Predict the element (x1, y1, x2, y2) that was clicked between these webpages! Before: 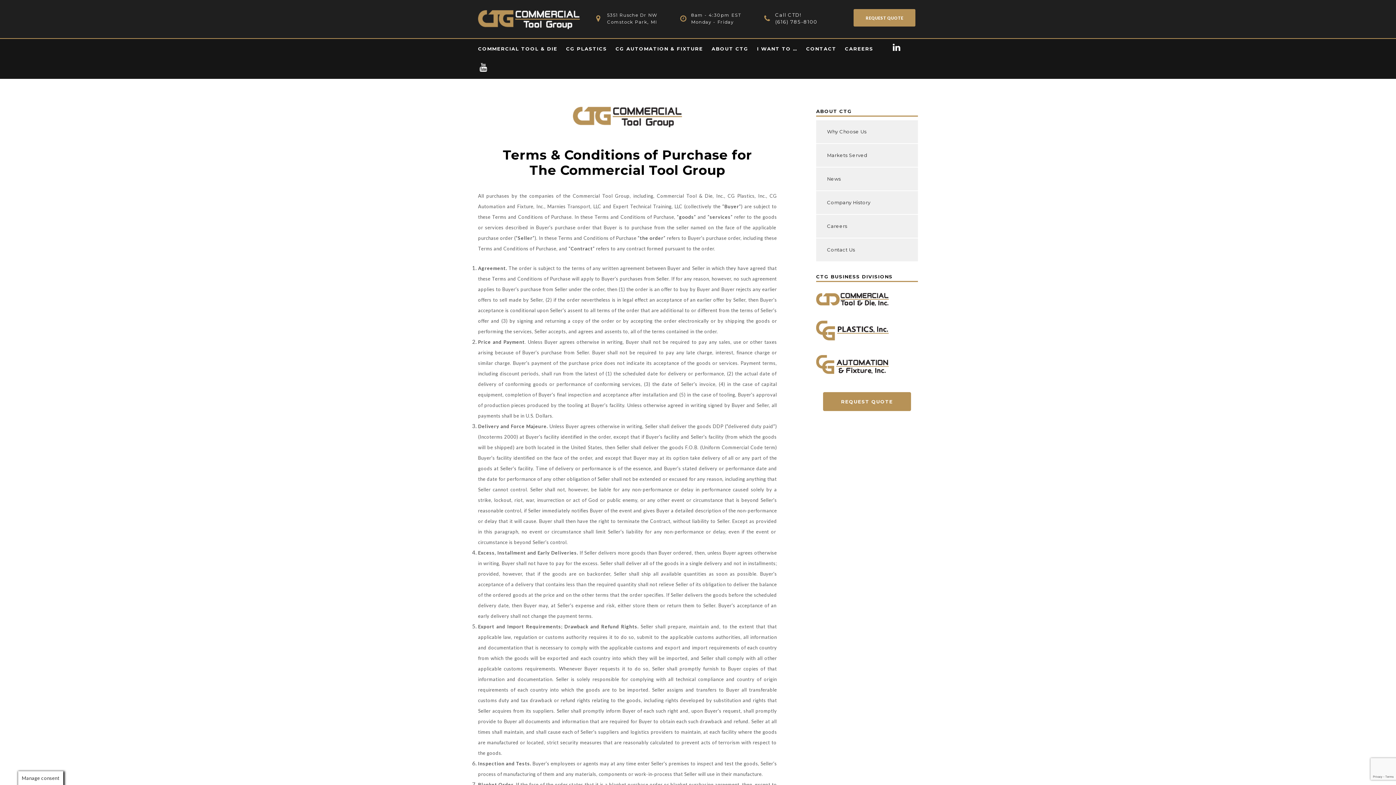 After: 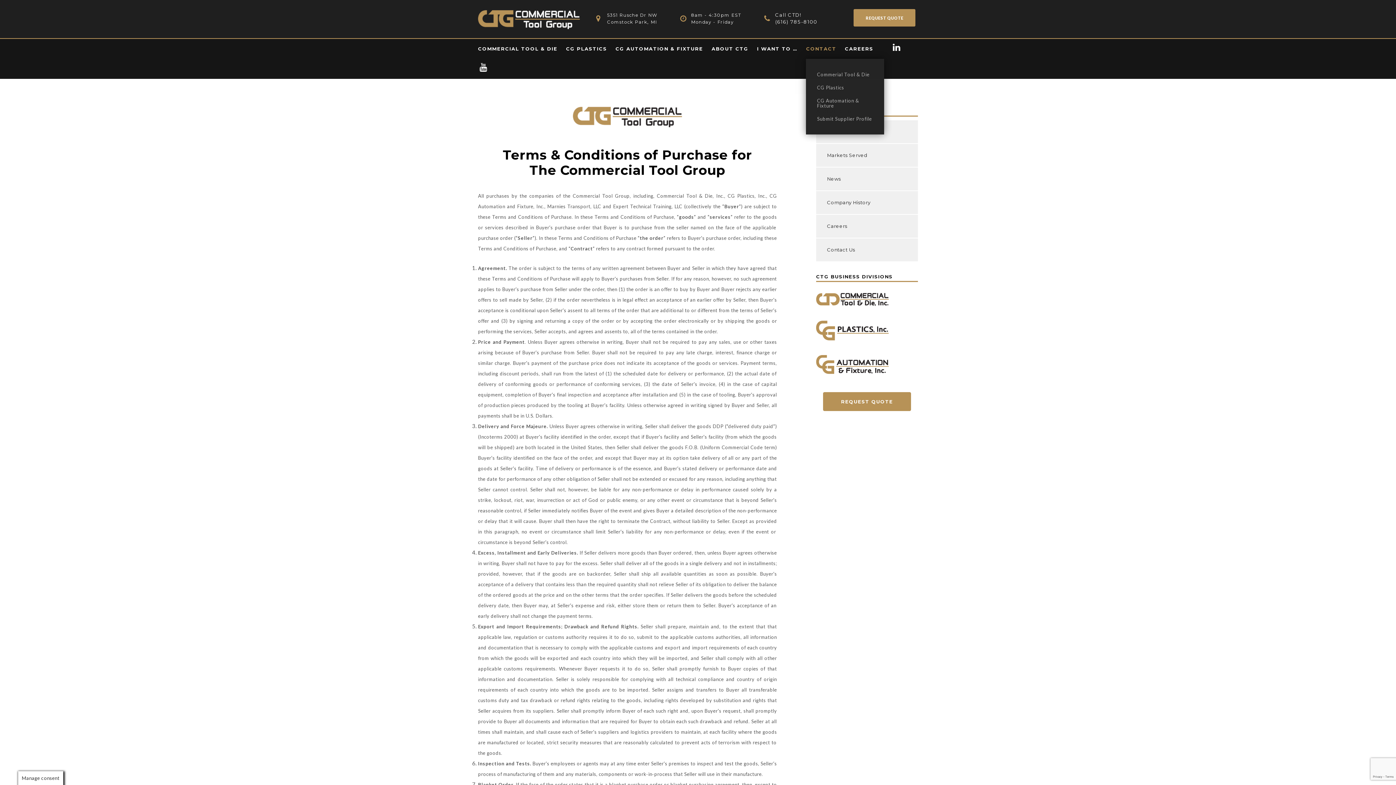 Action: bbox: (806, 38, 843, 58) label: CONTACT